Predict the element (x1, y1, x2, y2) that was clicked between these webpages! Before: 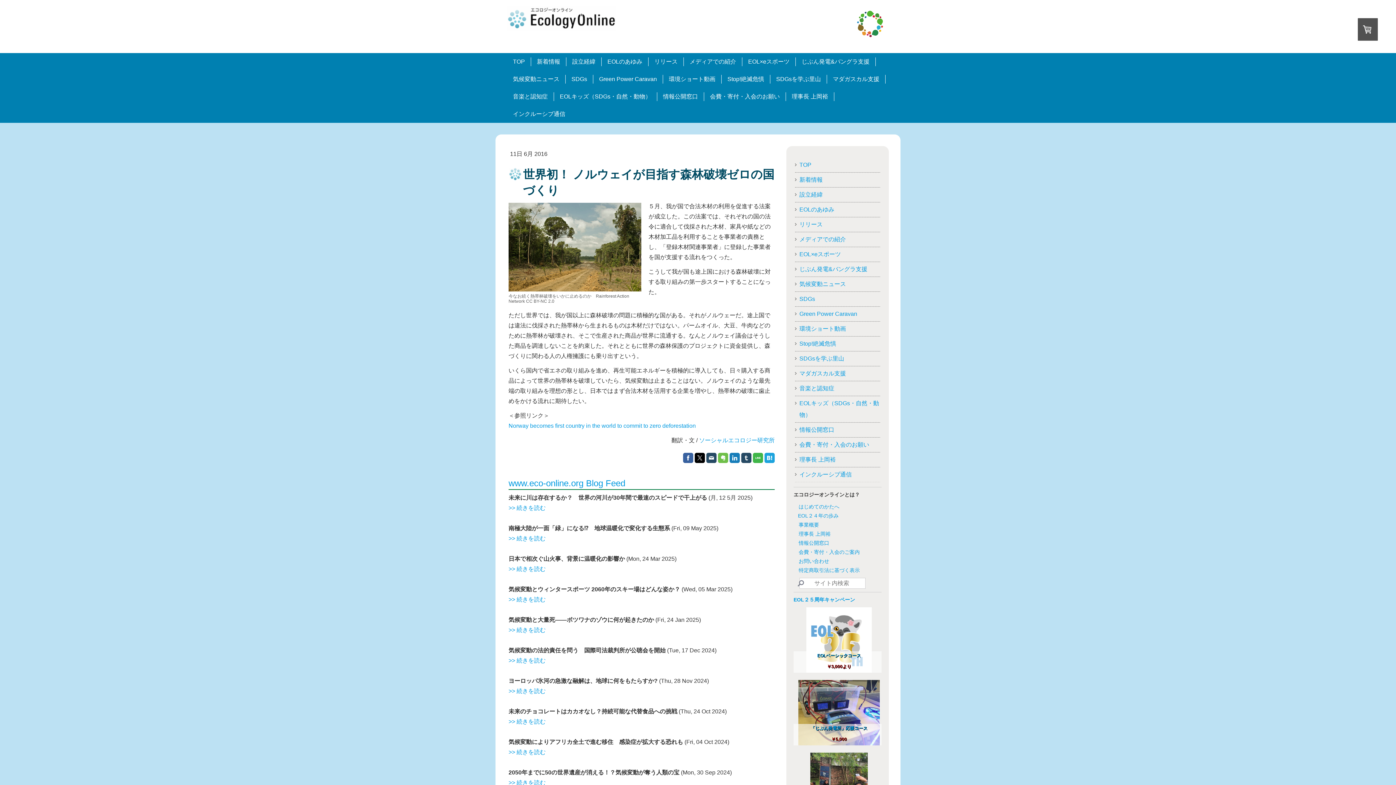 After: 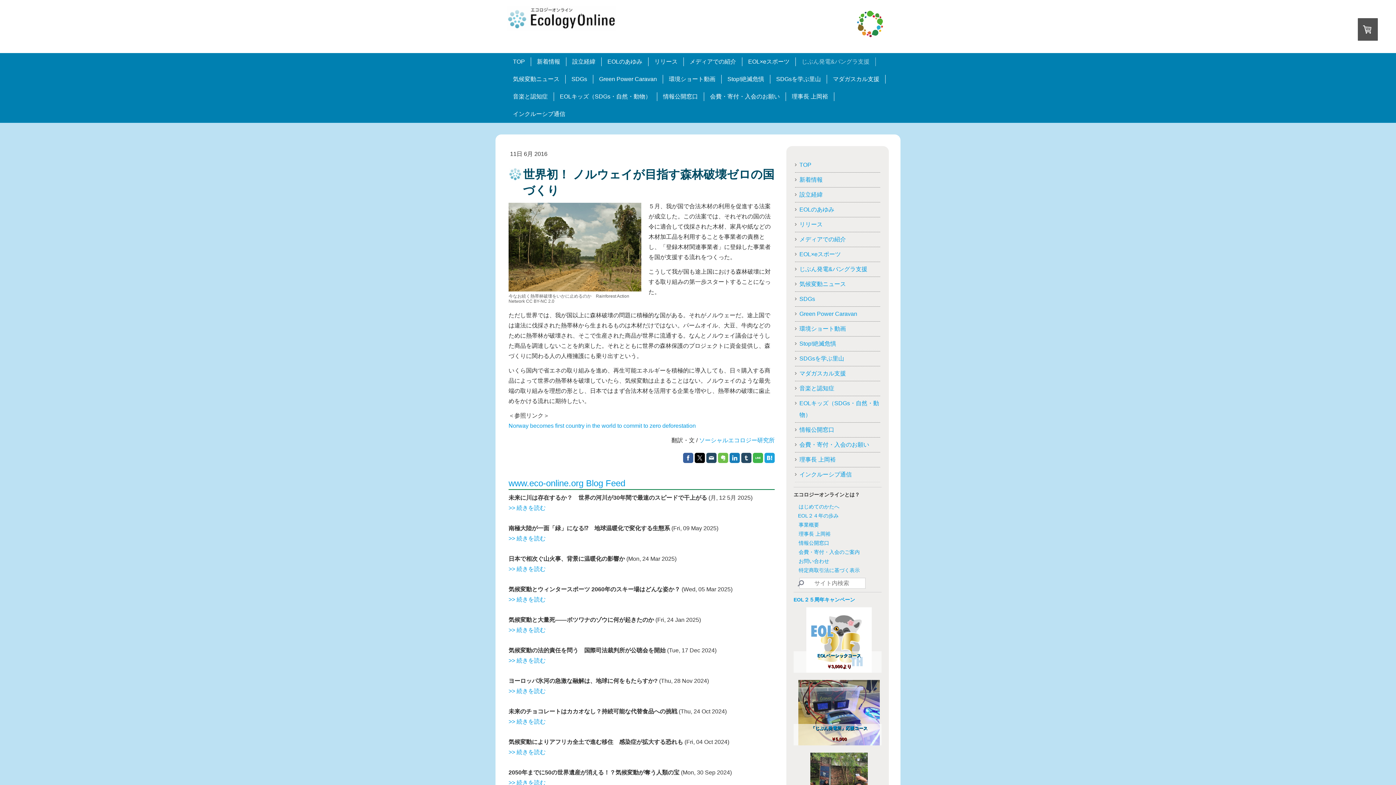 Action: label: じぶん発電&バングラ支援 bbox: (796, 57, 876, 66)